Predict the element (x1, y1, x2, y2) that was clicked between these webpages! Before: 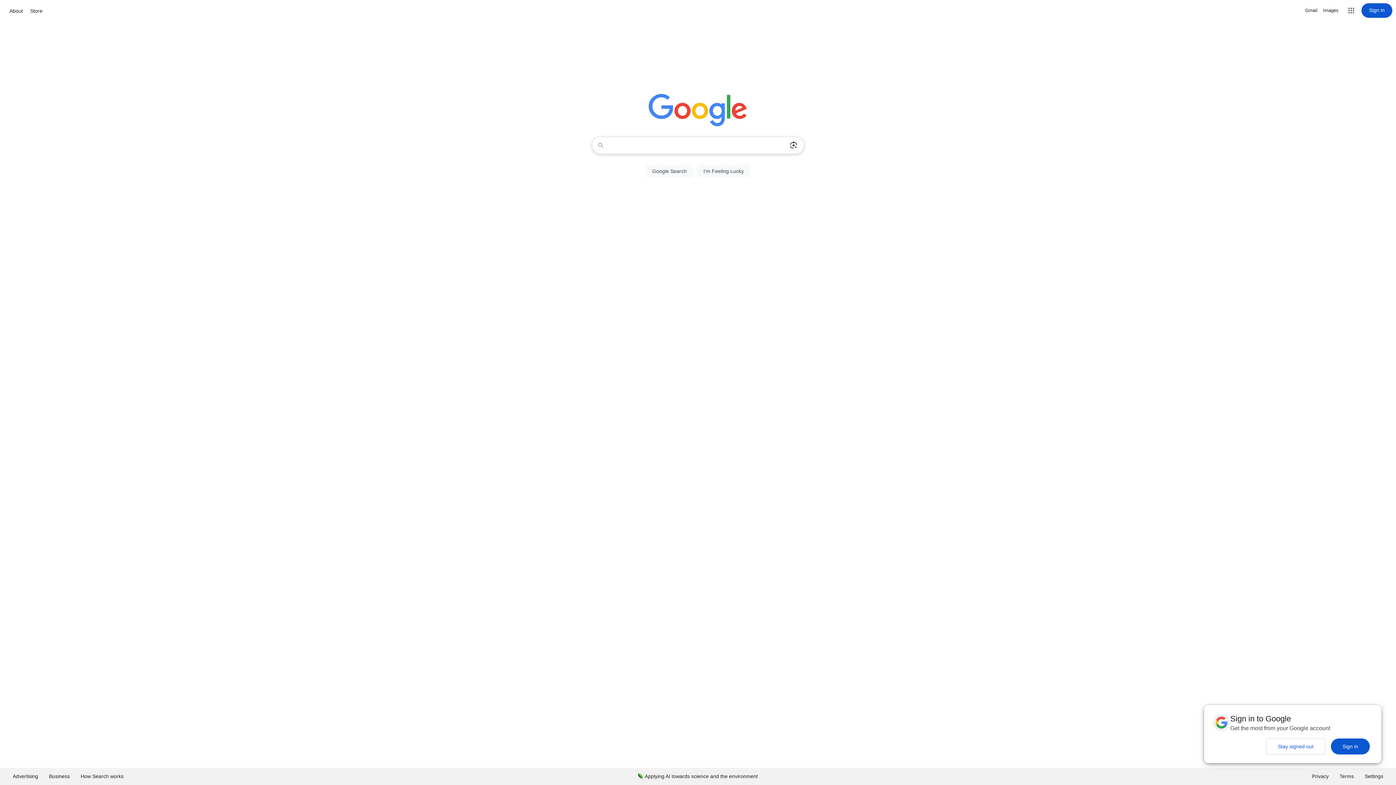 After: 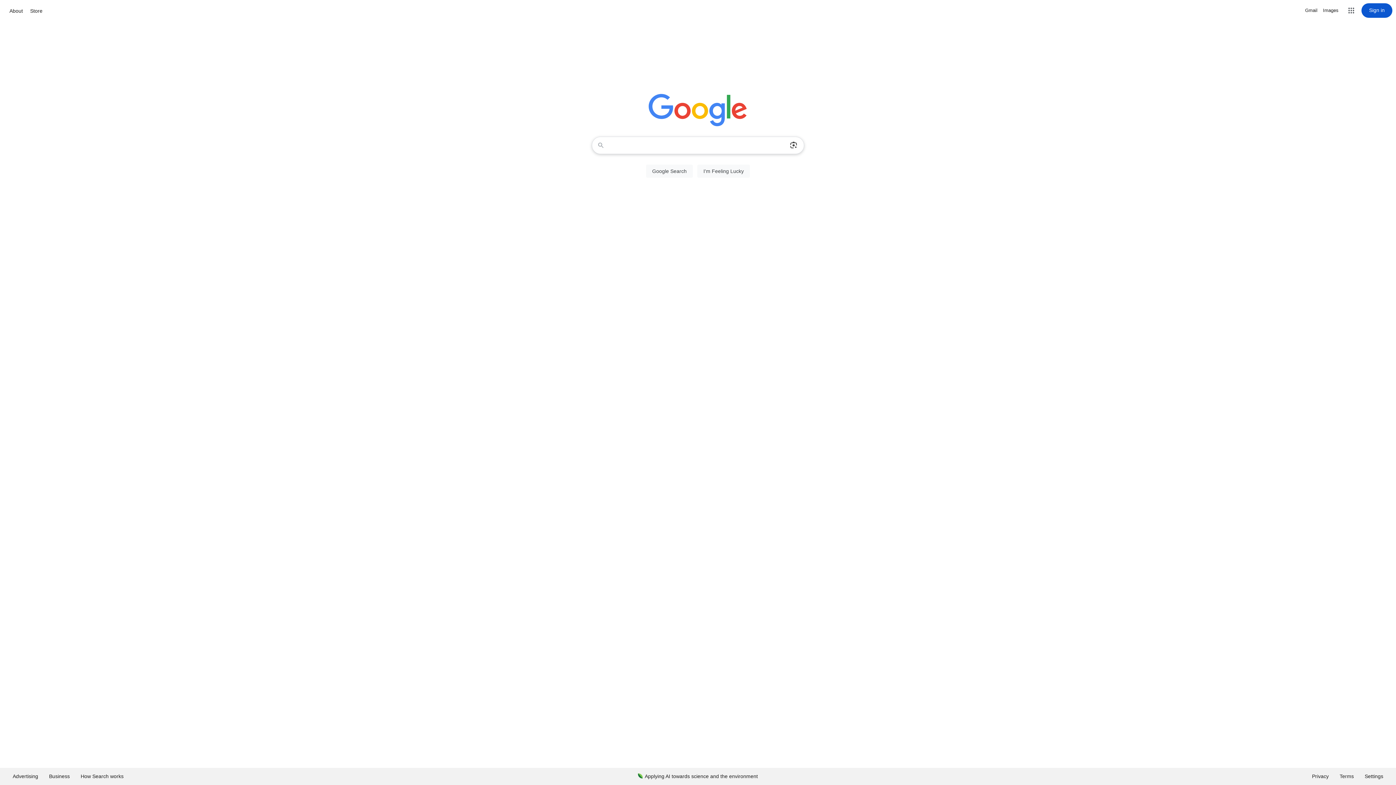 Action: label: Stay signed out bbox: (1266, 738, 1325, 754)